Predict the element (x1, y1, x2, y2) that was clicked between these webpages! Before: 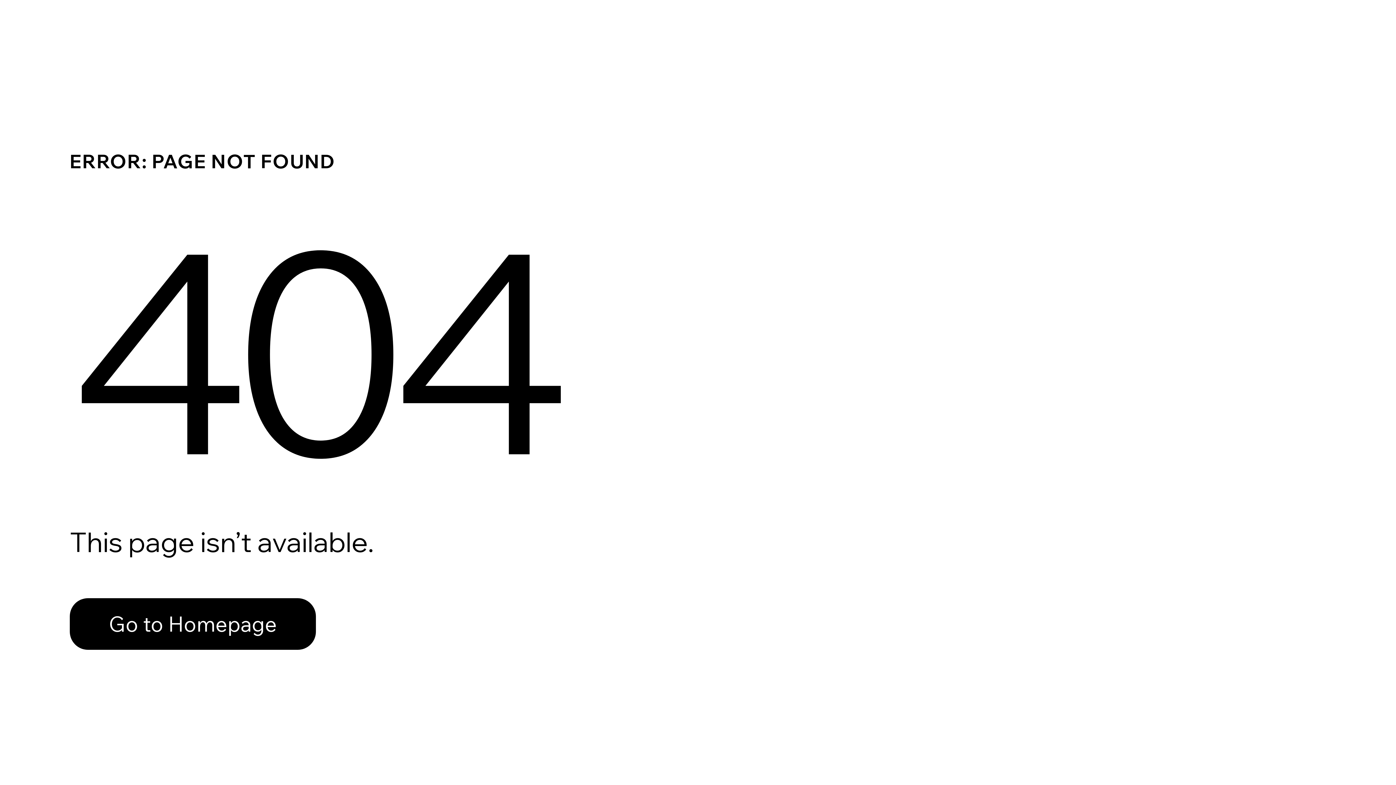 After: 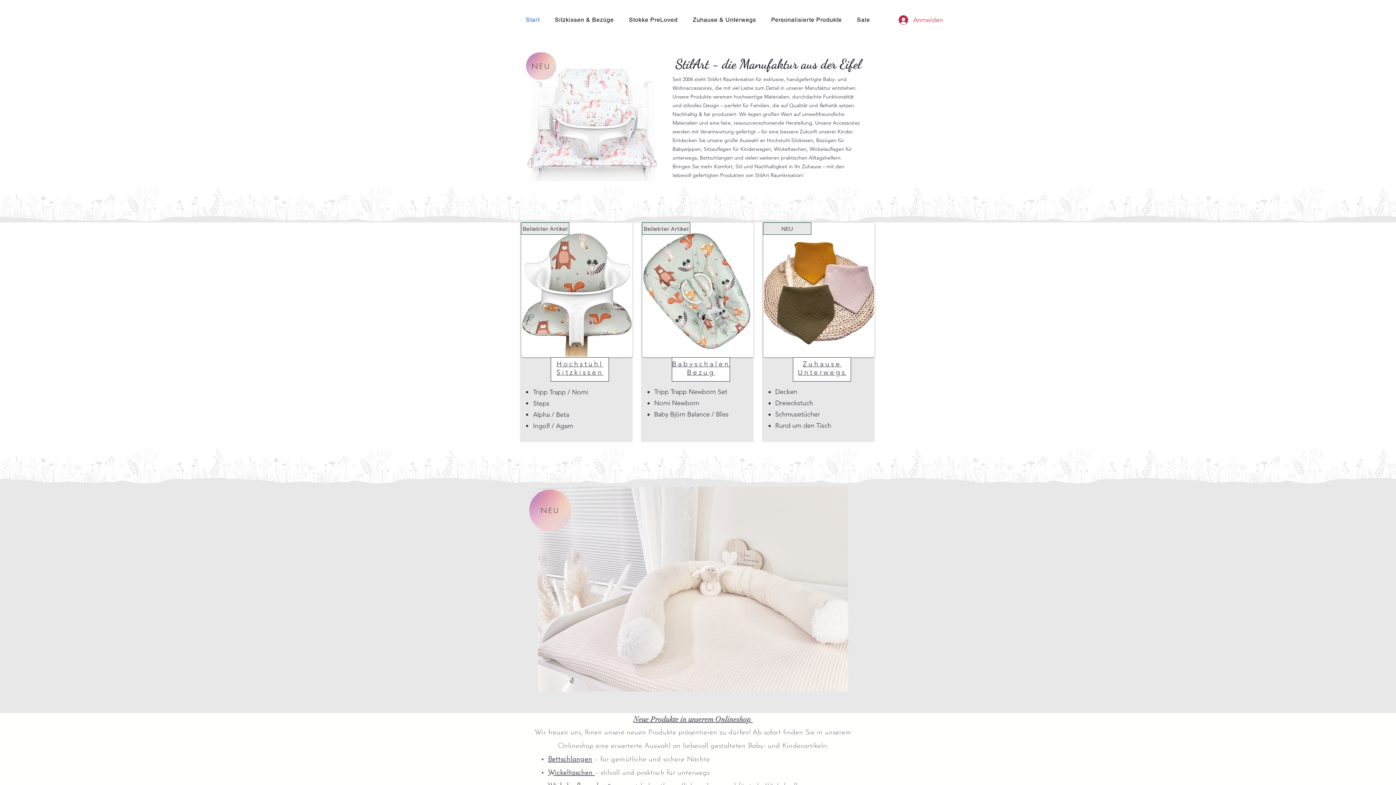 Action: label: Go to Homepage bbox: (69, 598, 316, 650)